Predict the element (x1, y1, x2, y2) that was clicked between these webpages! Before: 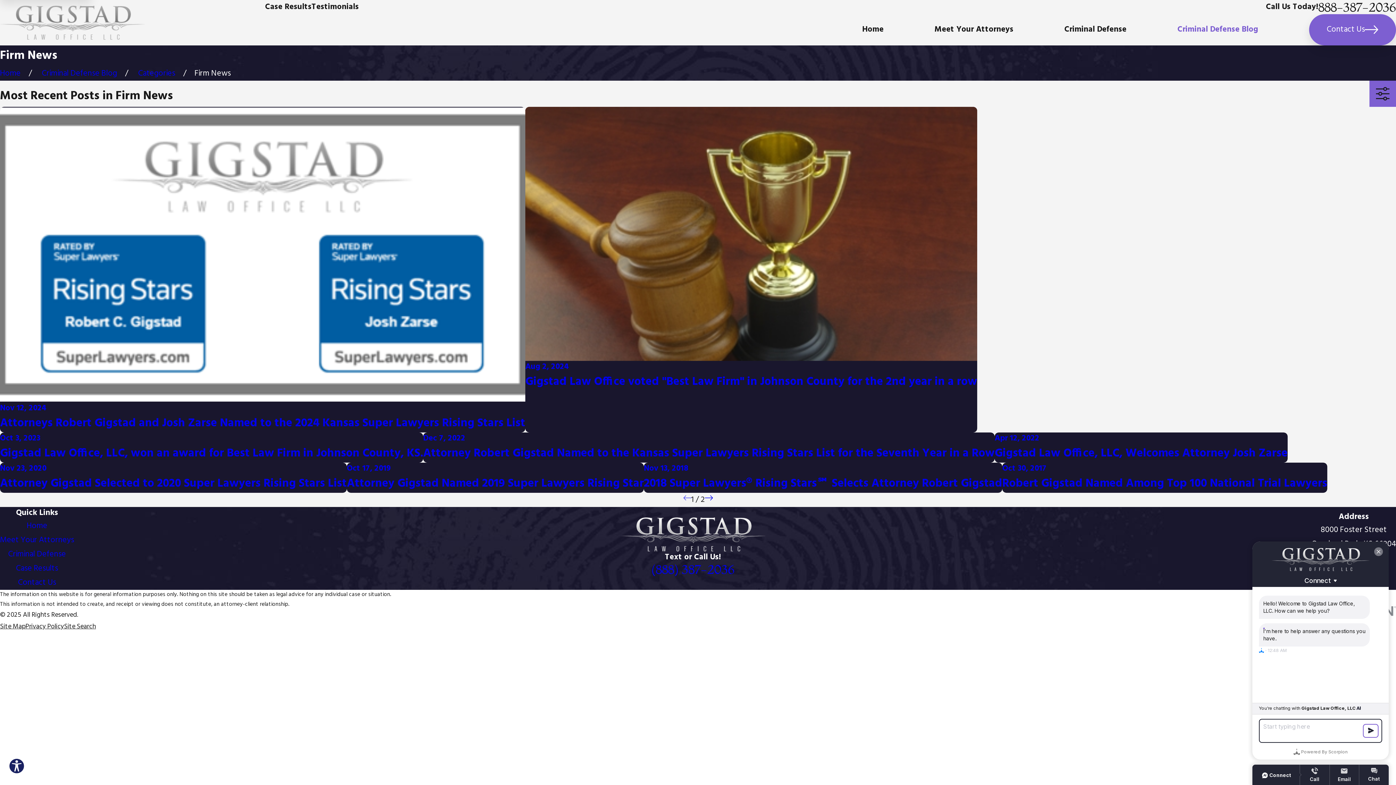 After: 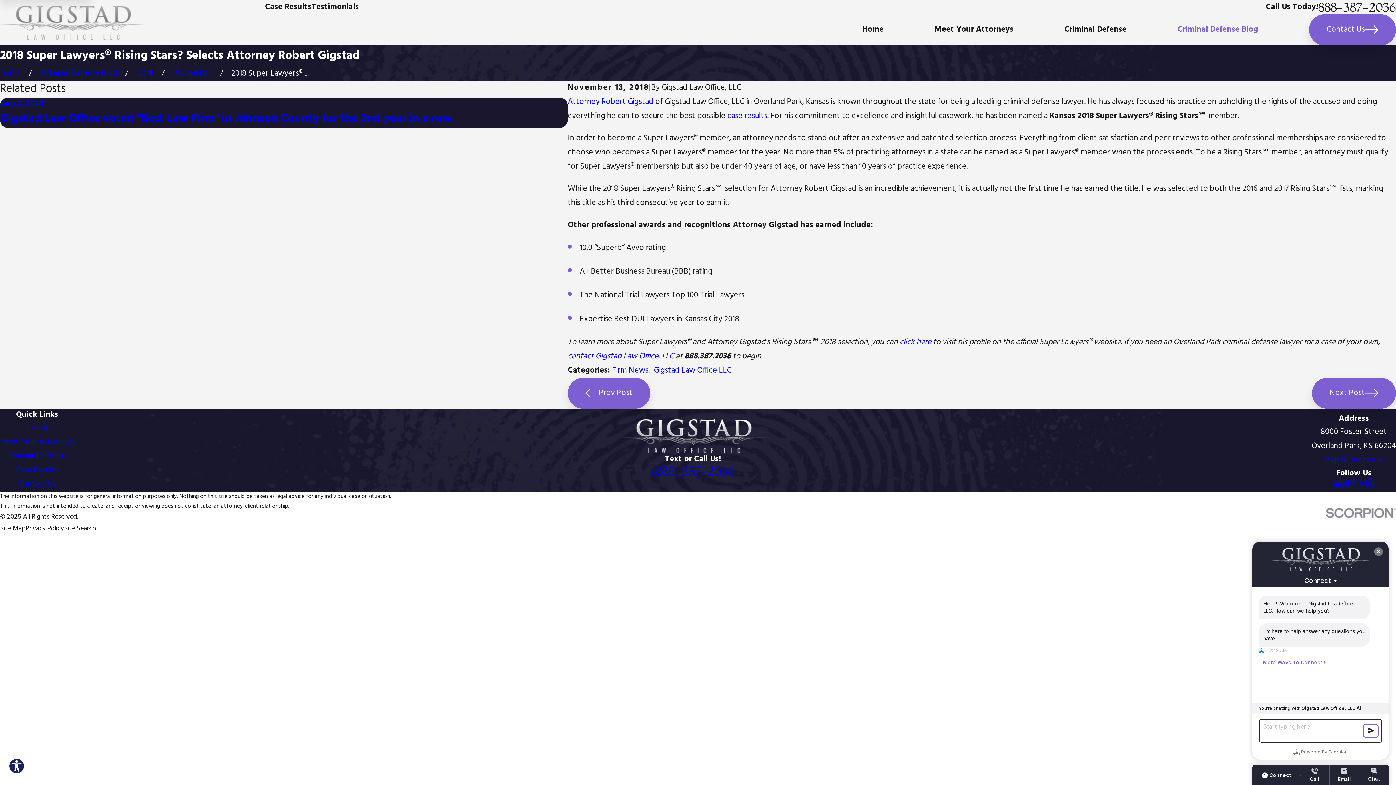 Action: bbox: (644, 462, 1002, 493) label: Nov 13, 2018
2018 Super Lawyers® Rising Stars℠ Selects Attorney Robert Gigstad